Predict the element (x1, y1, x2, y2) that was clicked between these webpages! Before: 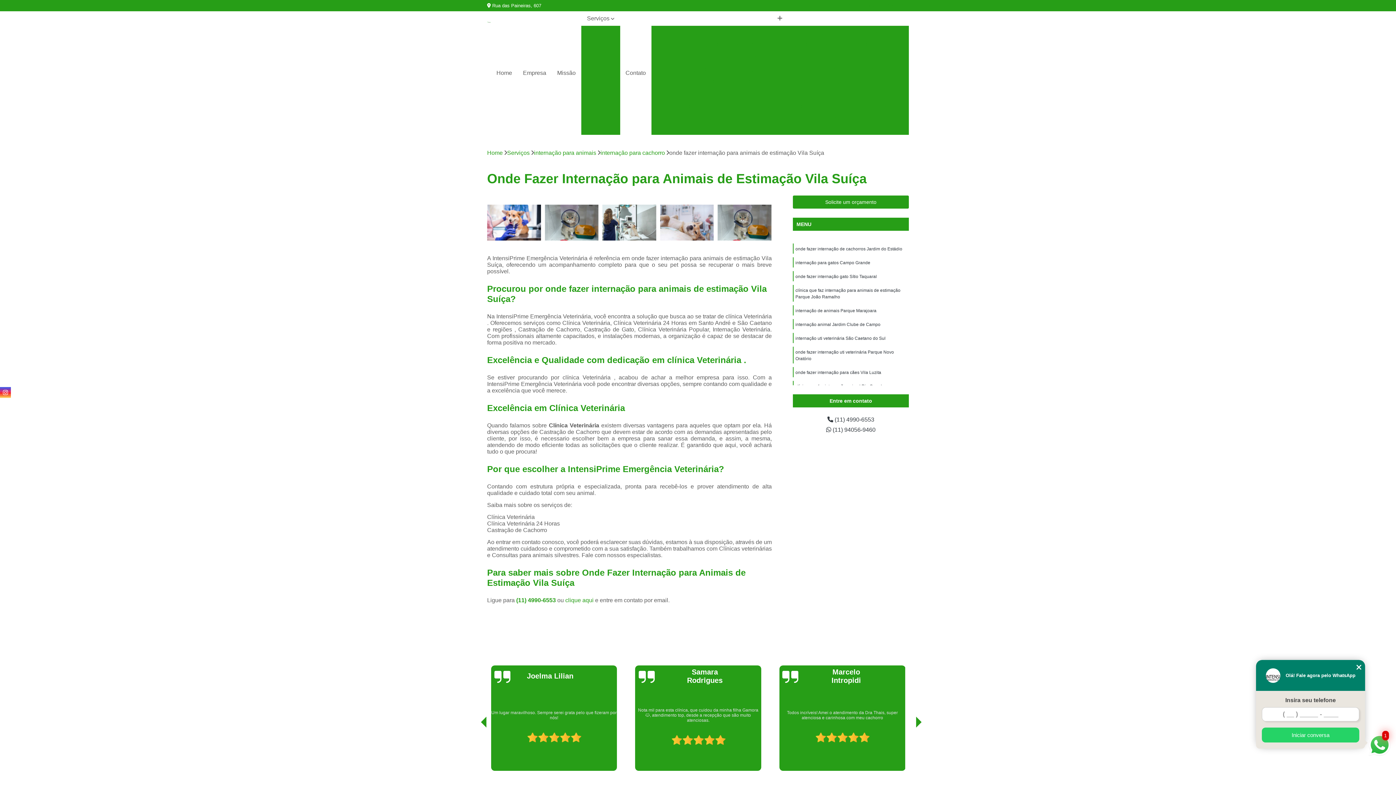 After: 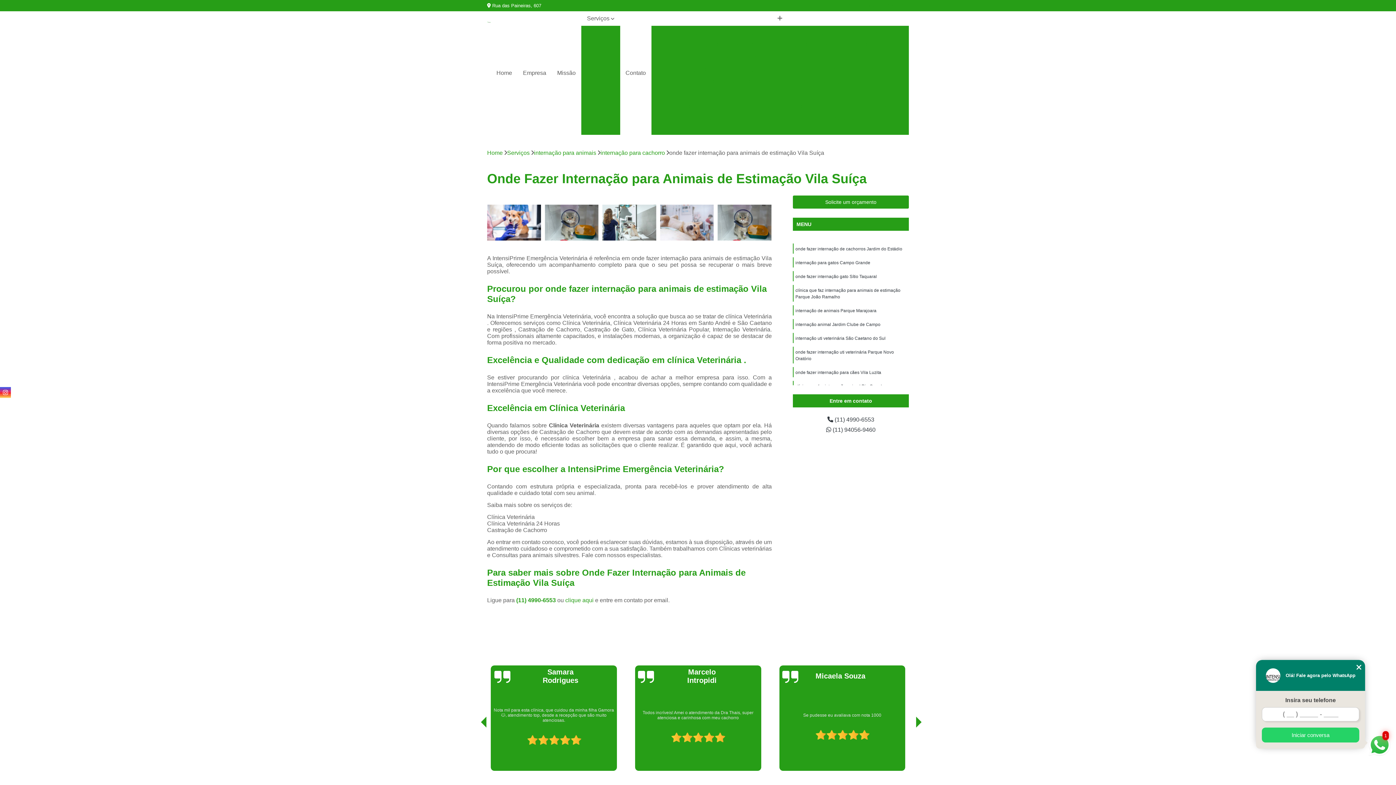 Action: bbox: (469, 746, 478, 754)